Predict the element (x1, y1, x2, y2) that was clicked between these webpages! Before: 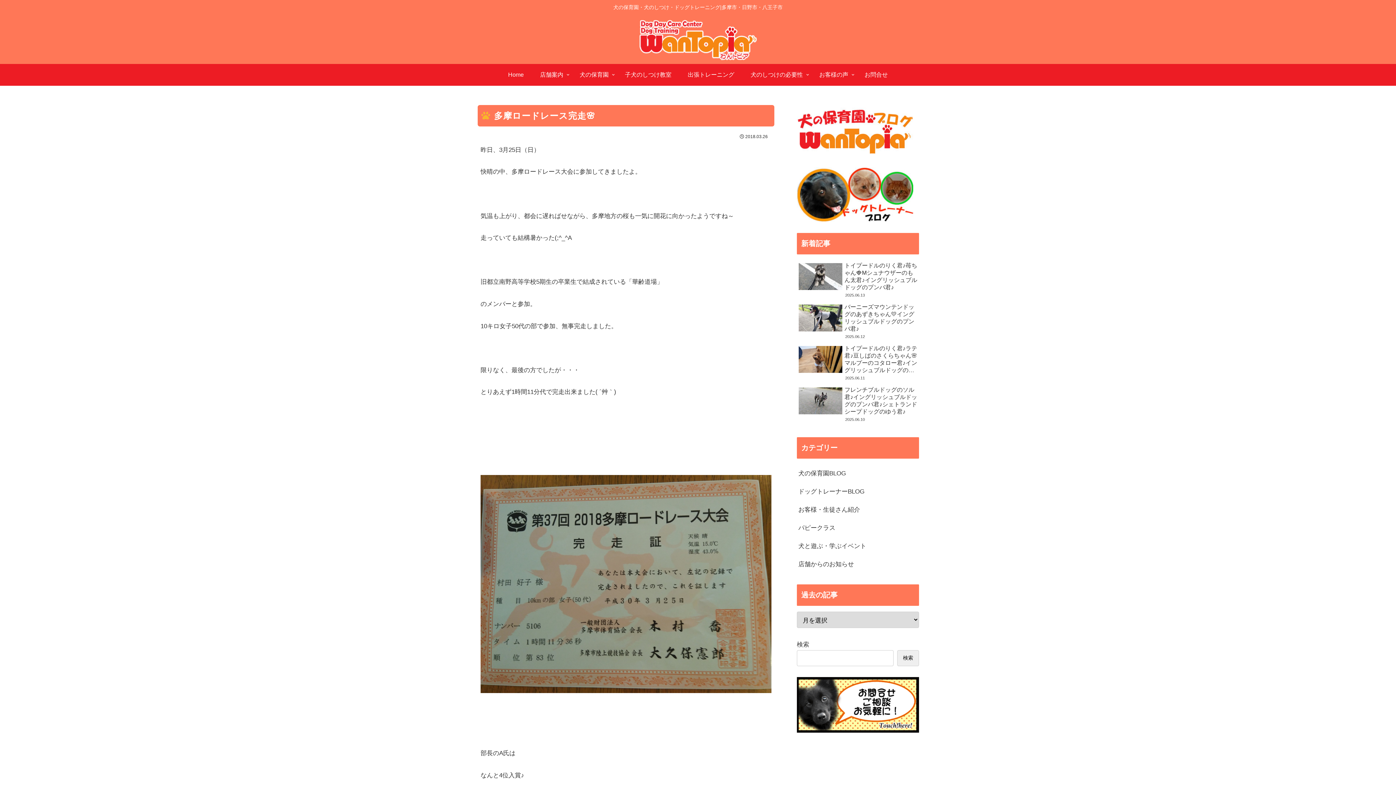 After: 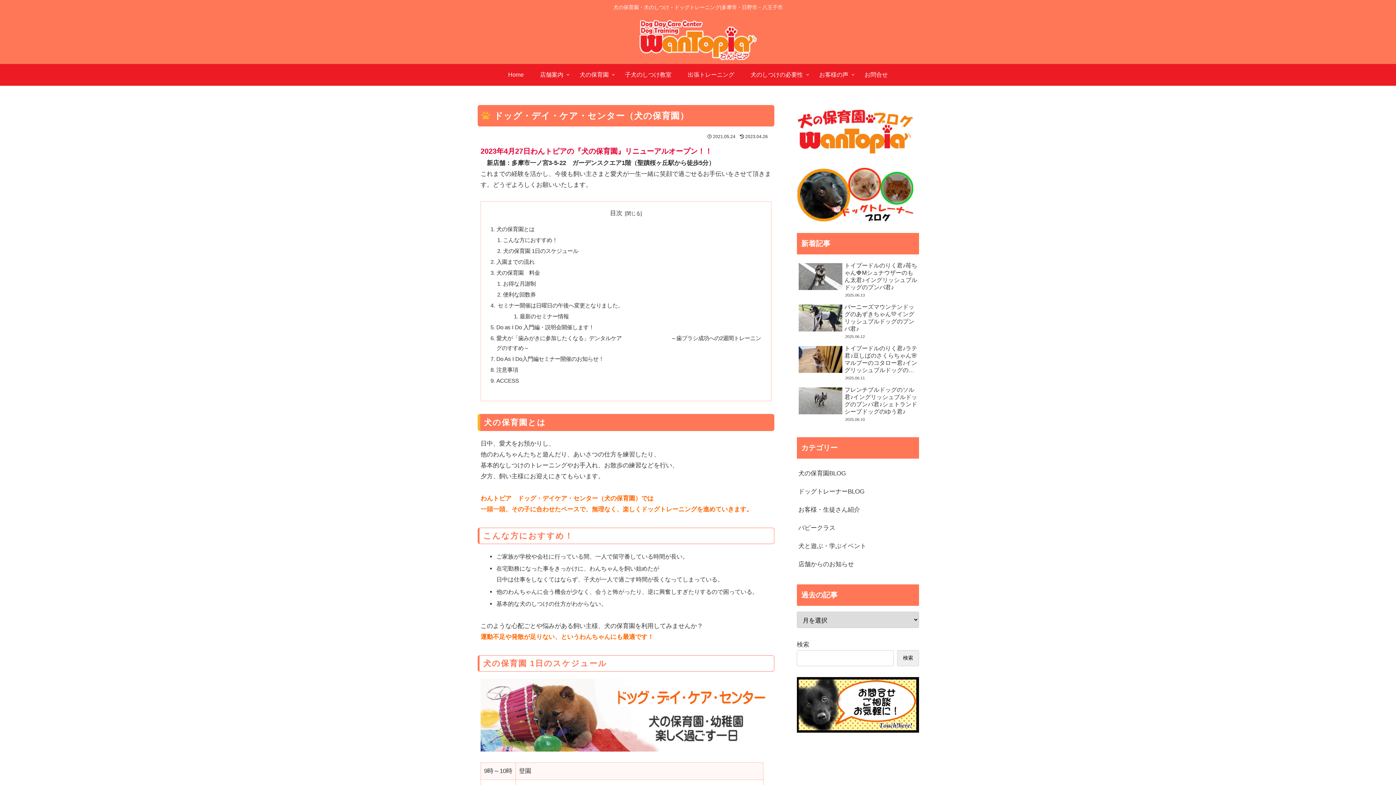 Action: bbox: (571, 63, 616, 85) label: 犬の保育園